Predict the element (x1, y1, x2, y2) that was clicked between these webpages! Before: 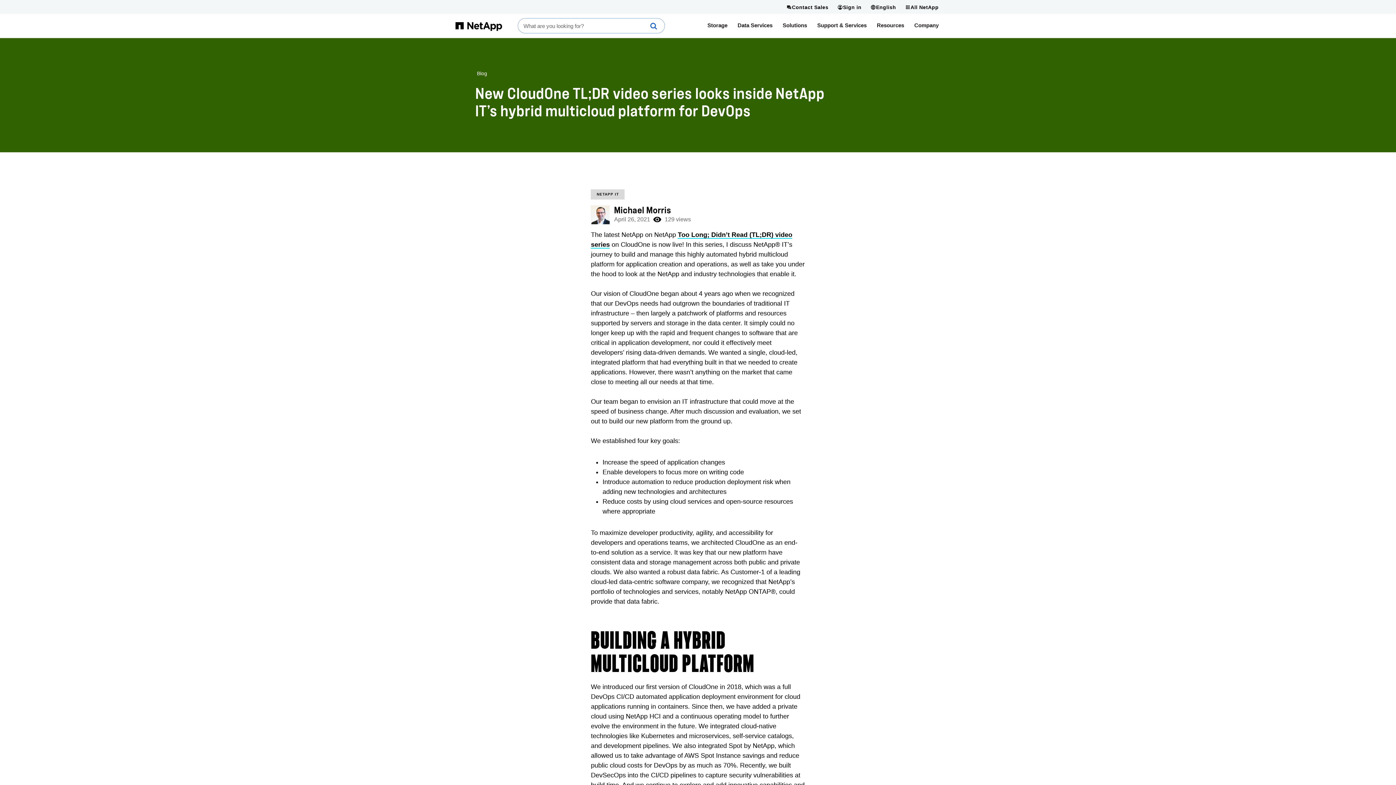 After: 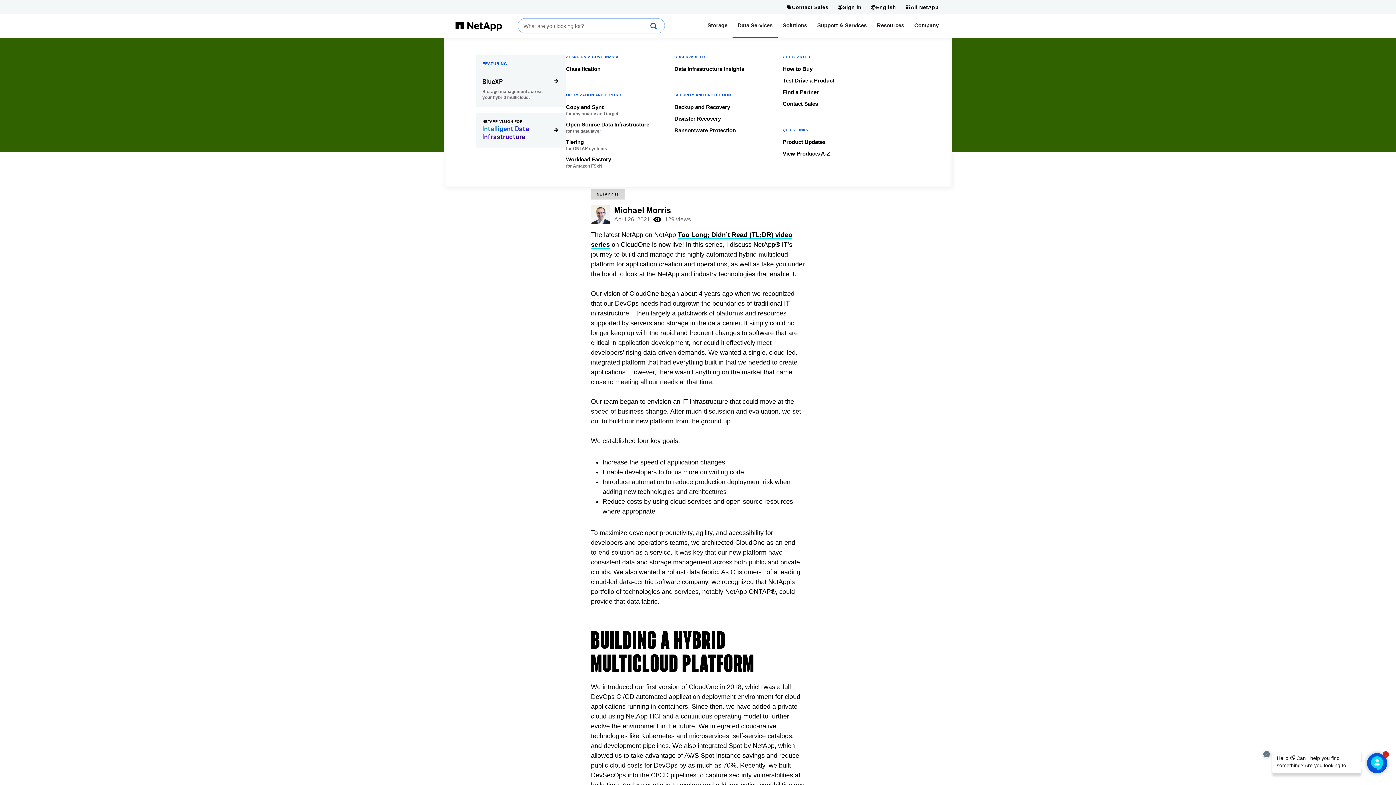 Action: bbox: (732, 13, 777, 37) label: Data Services